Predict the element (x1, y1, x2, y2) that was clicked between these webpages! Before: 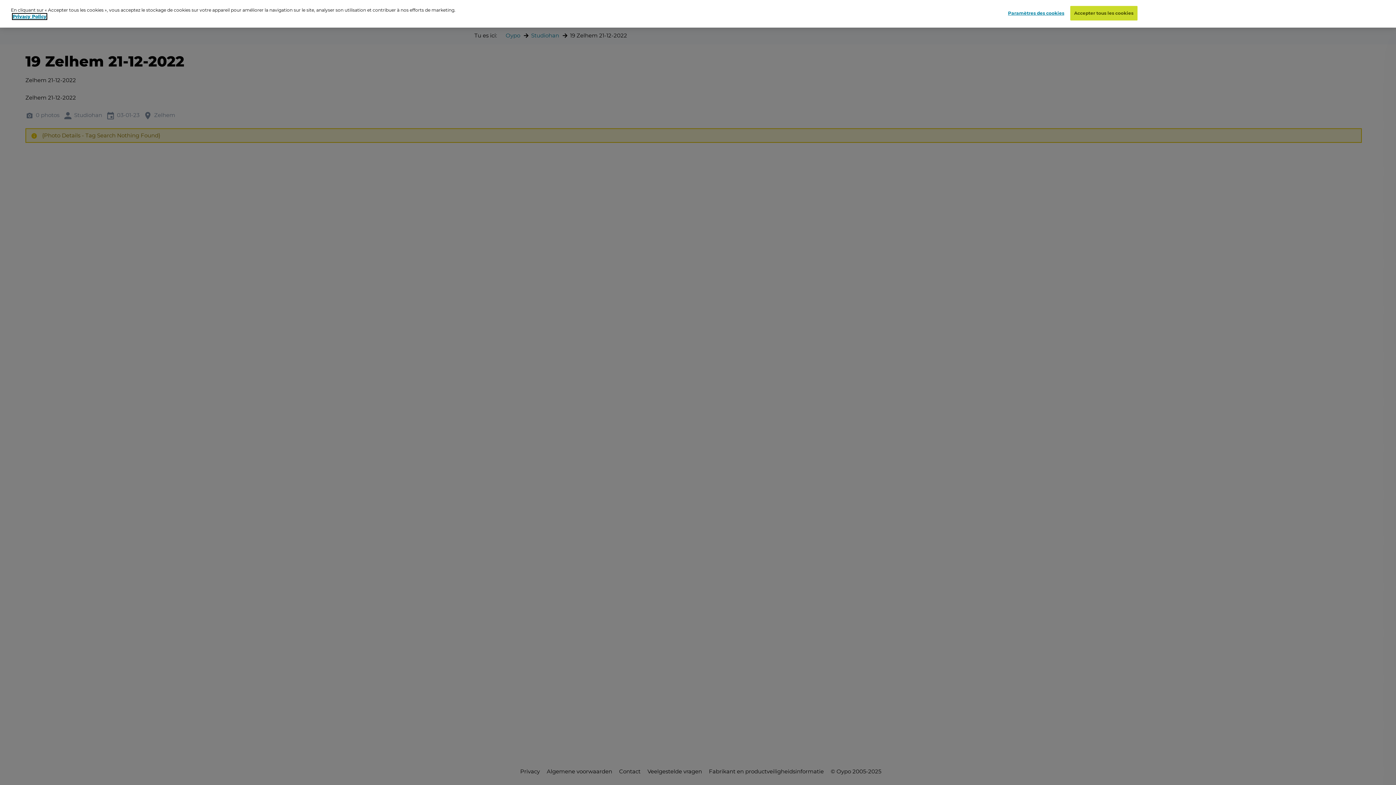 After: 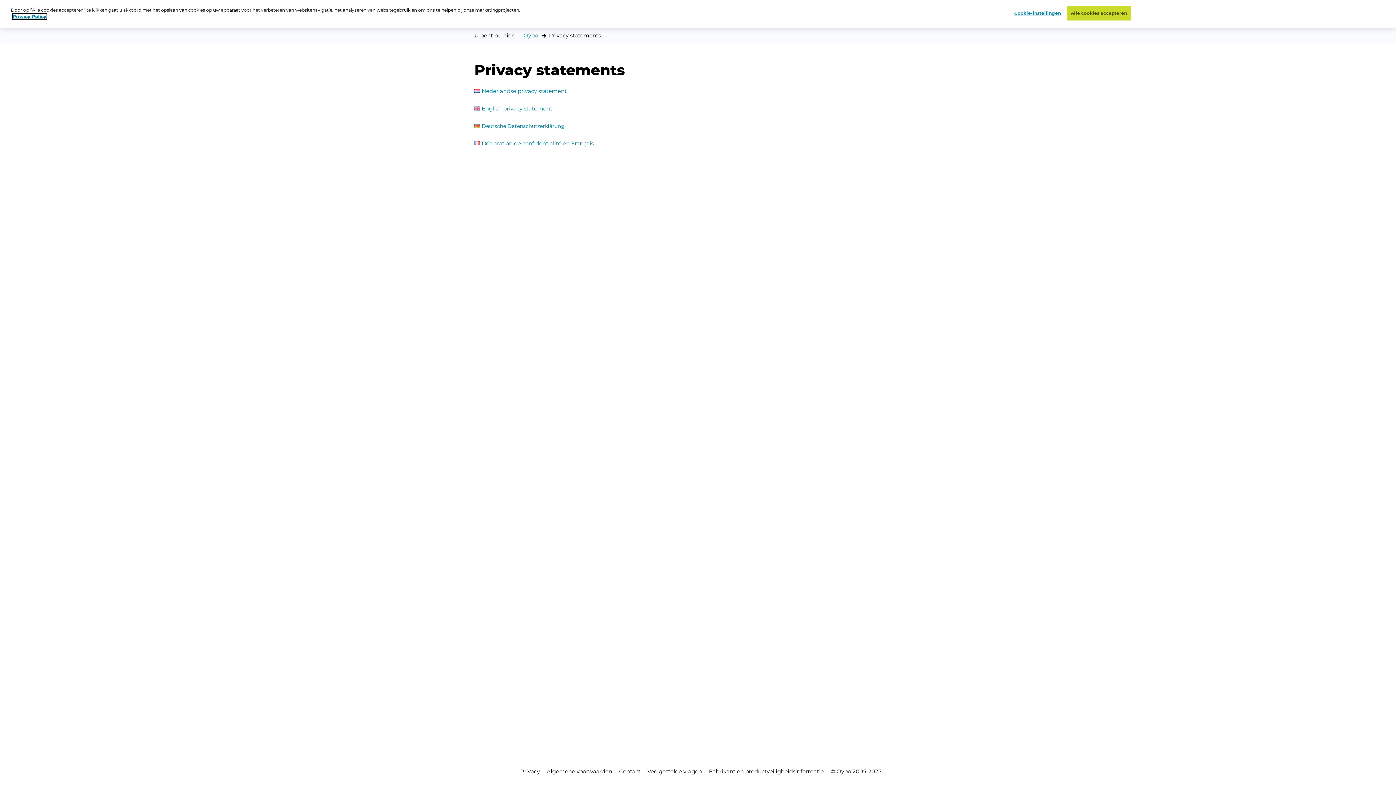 Action: label: Privacy Policy bbox: (12, 13, 46, 19)